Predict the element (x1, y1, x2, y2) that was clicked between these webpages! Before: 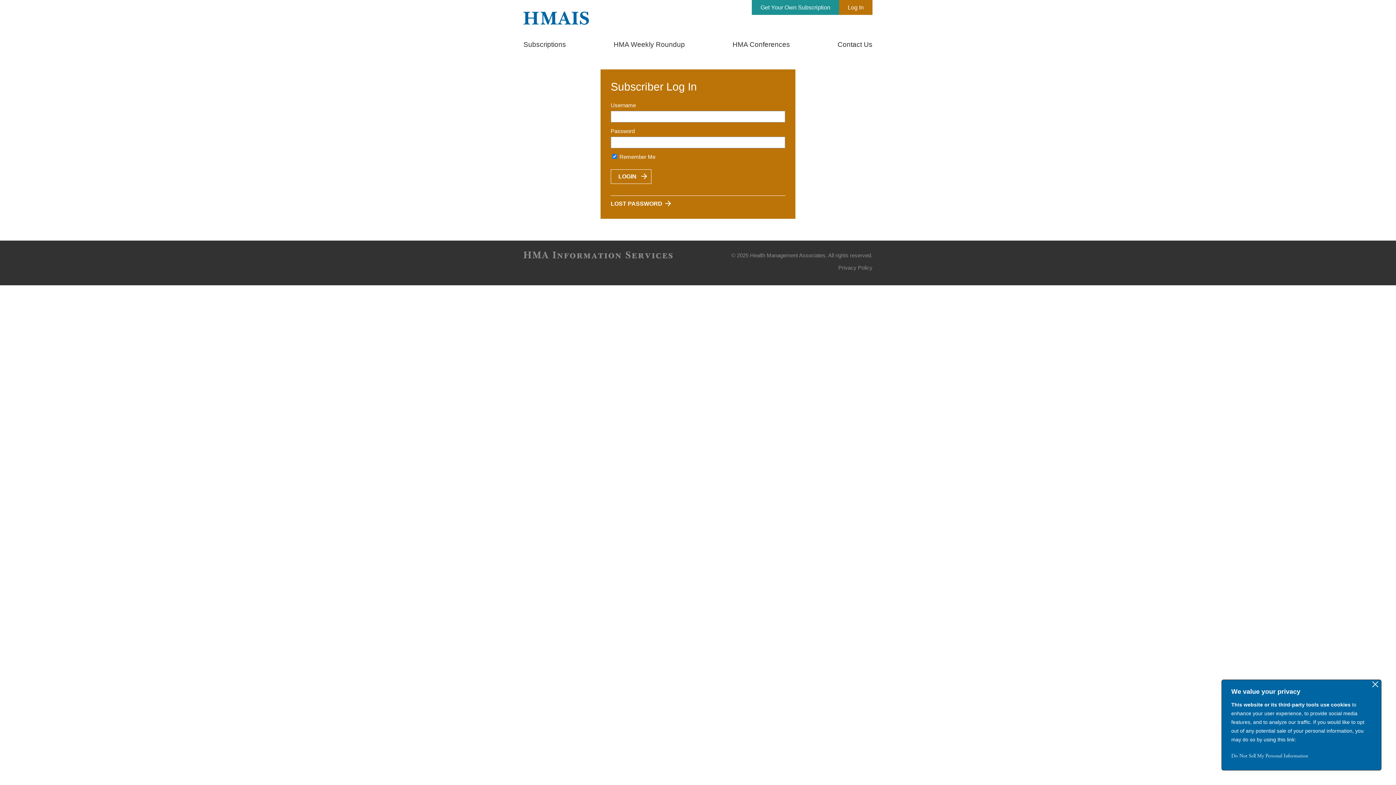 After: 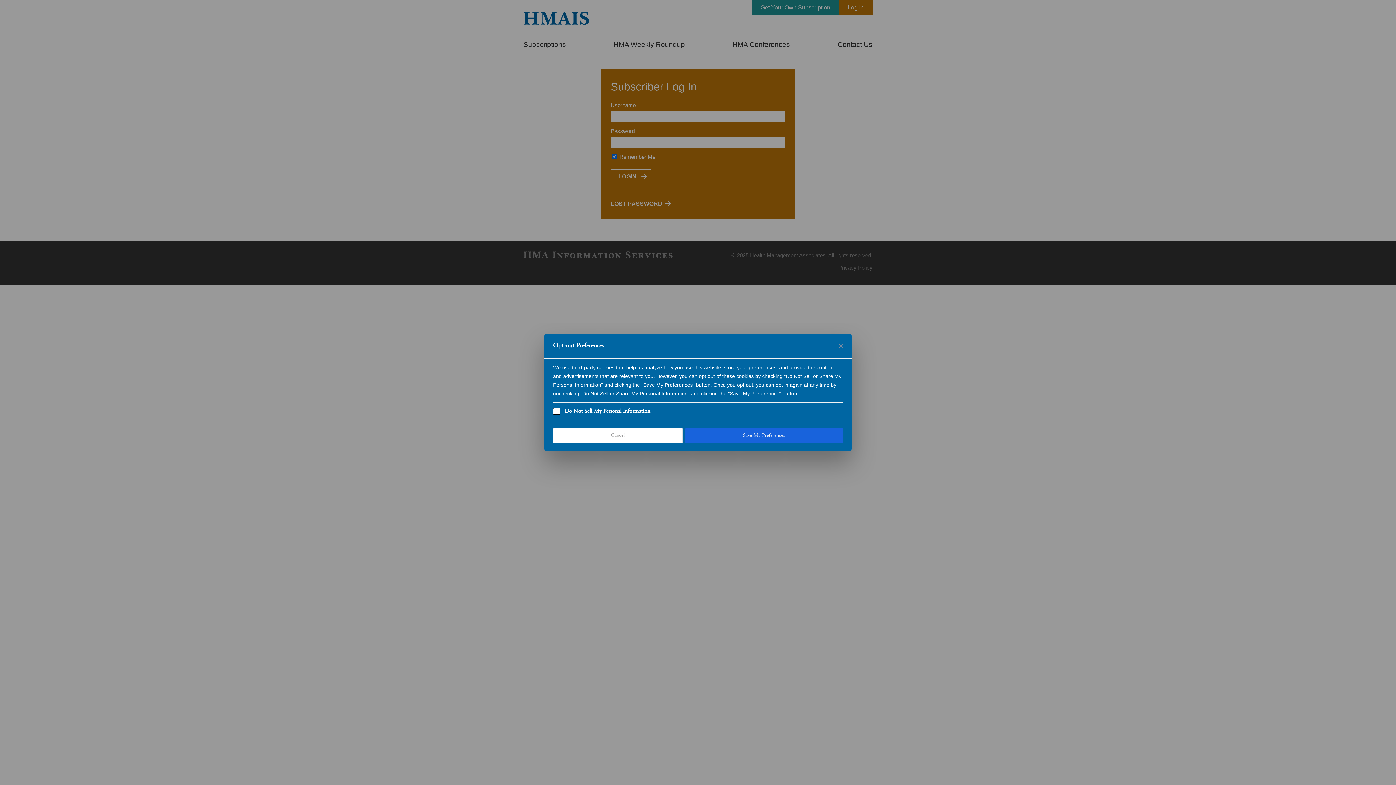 Action: label: Do Not Sell My Personal Information bbox: (1231, 750, 1372, 763)